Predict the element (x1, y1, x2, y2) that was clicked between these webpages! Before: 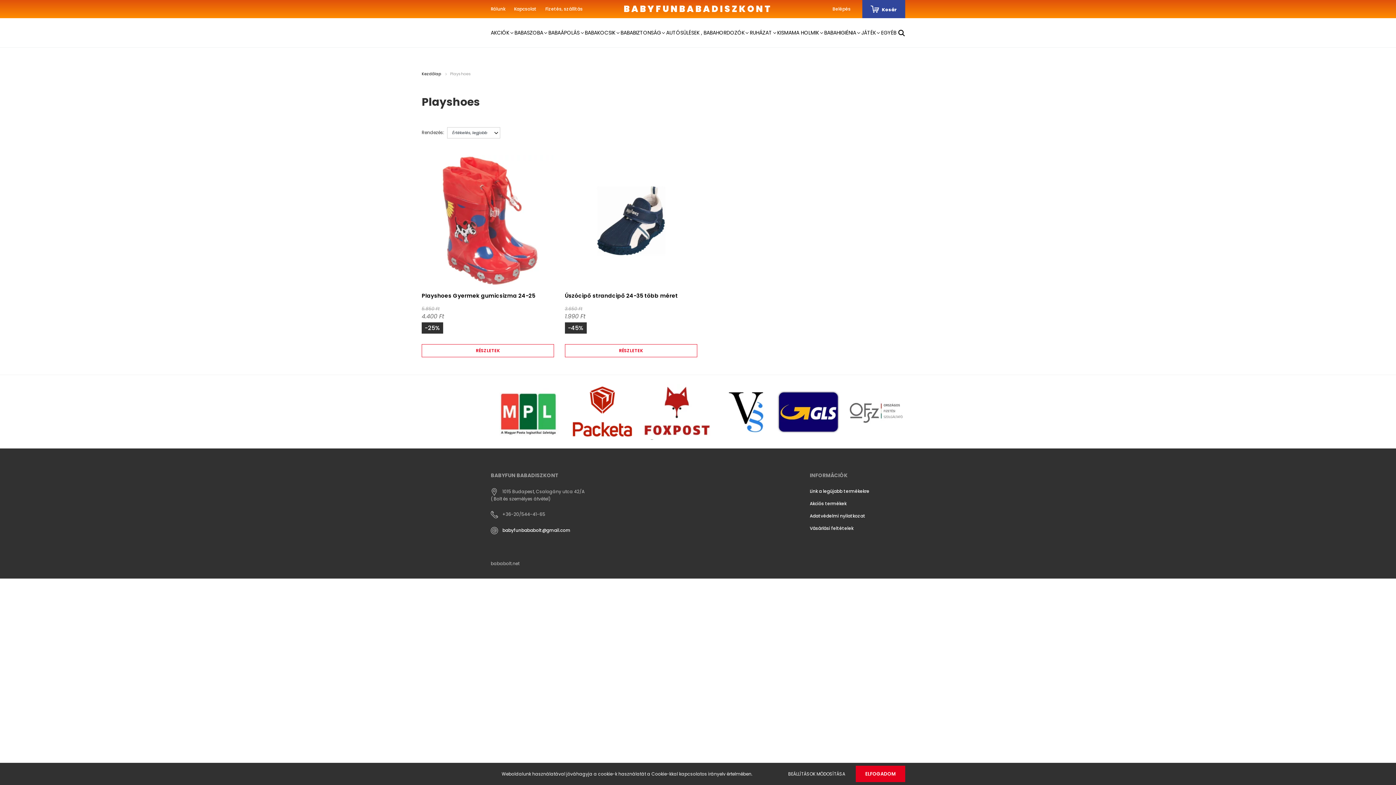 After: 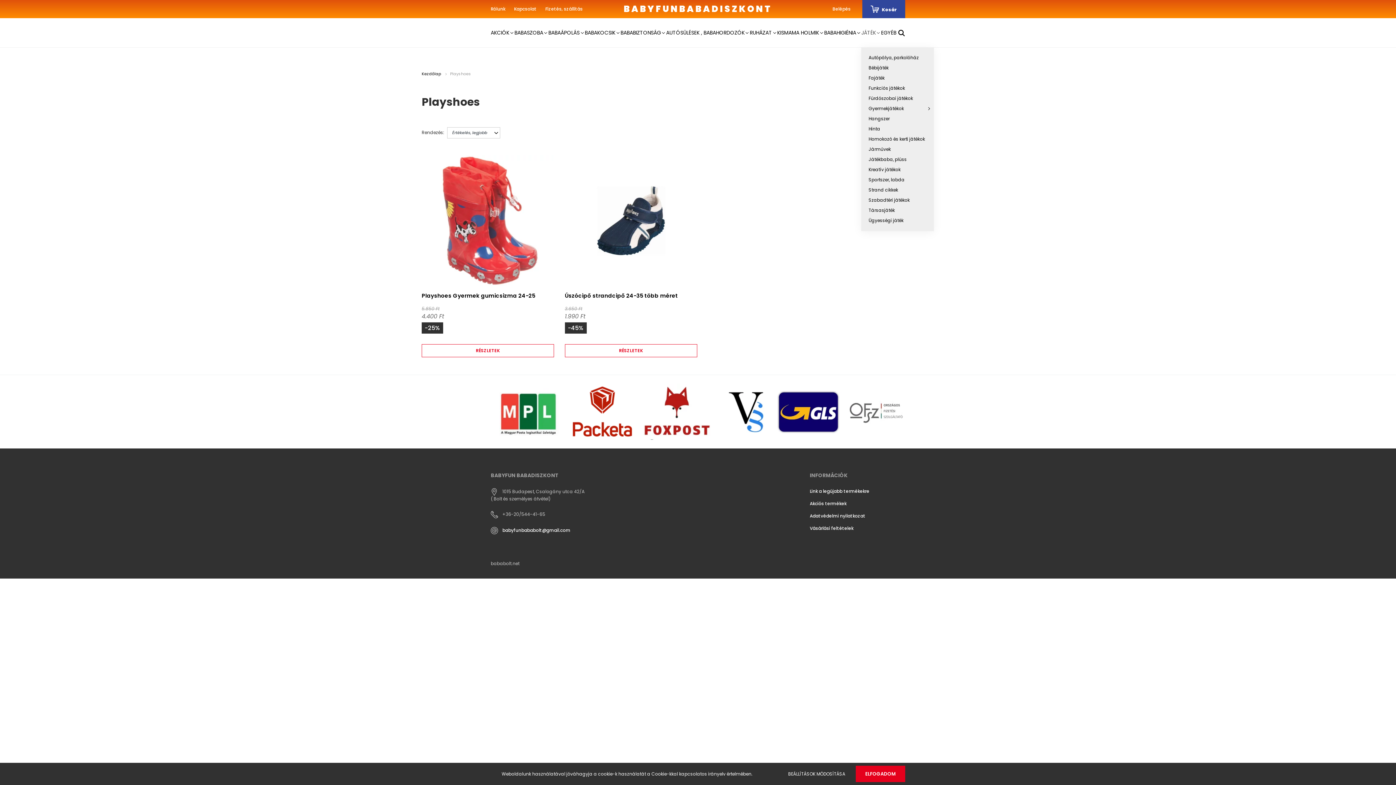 Action: label: JÁTÉK  bbox: (861, 18, 881, 47)